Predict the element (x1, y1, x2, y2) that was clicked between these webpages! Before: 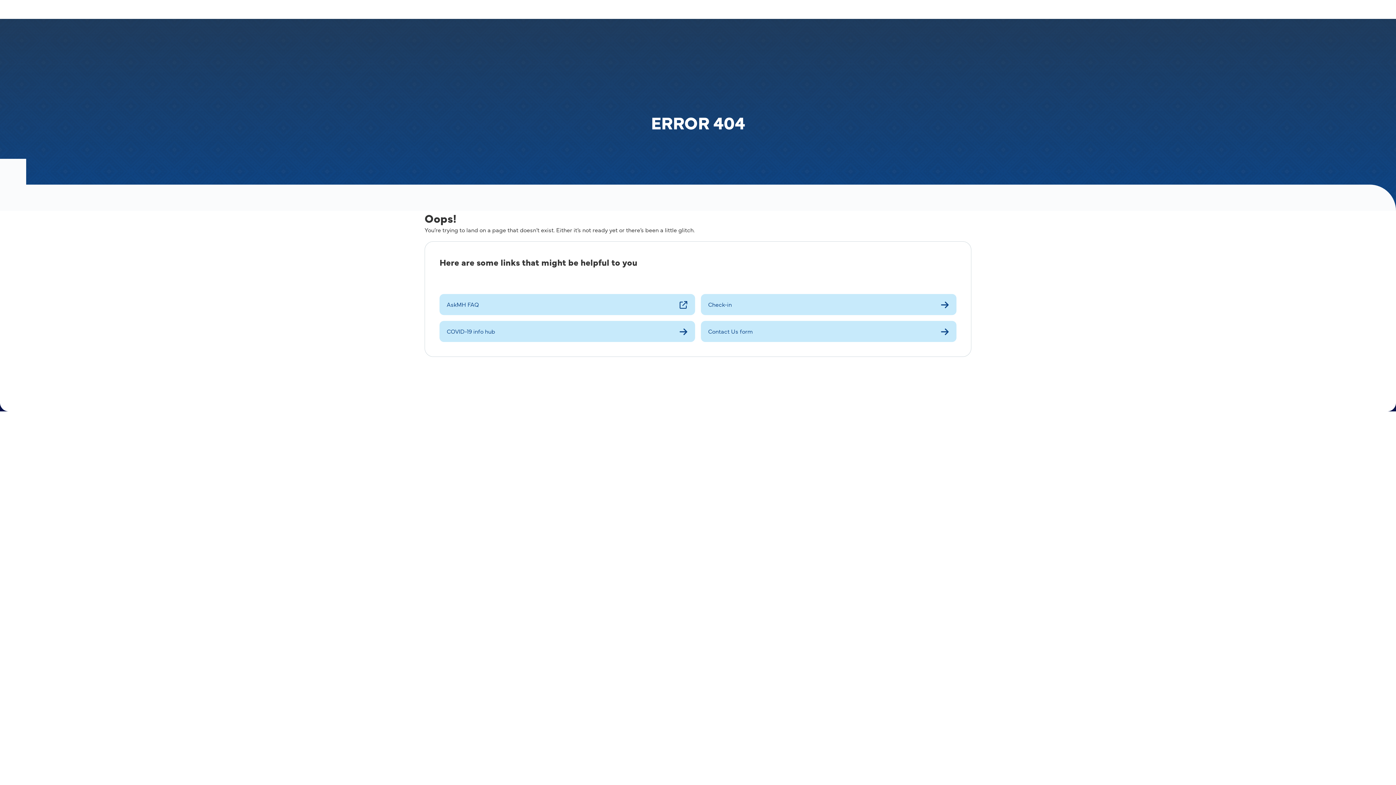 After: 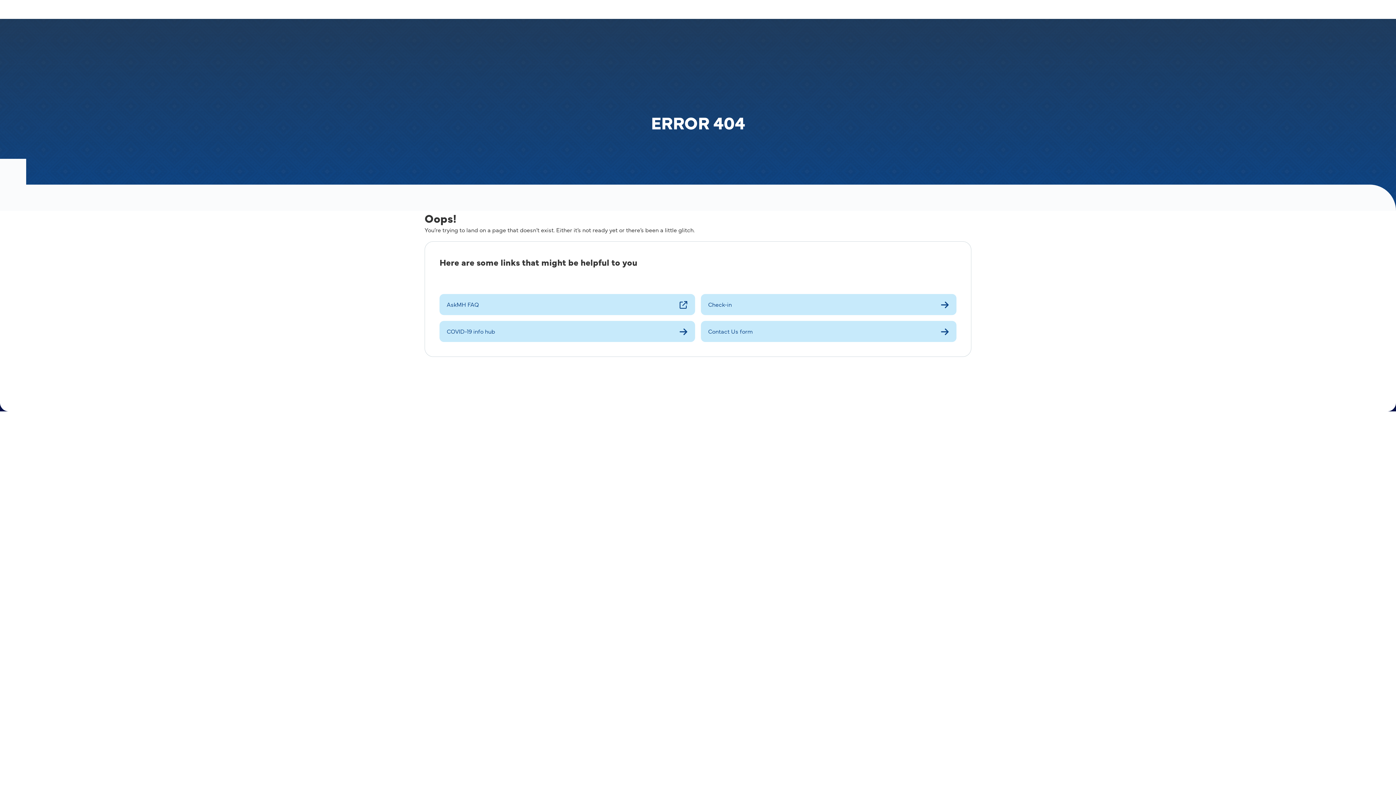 Action: label: COVID-19 info hub bbox: (439, 321, 695, 342)